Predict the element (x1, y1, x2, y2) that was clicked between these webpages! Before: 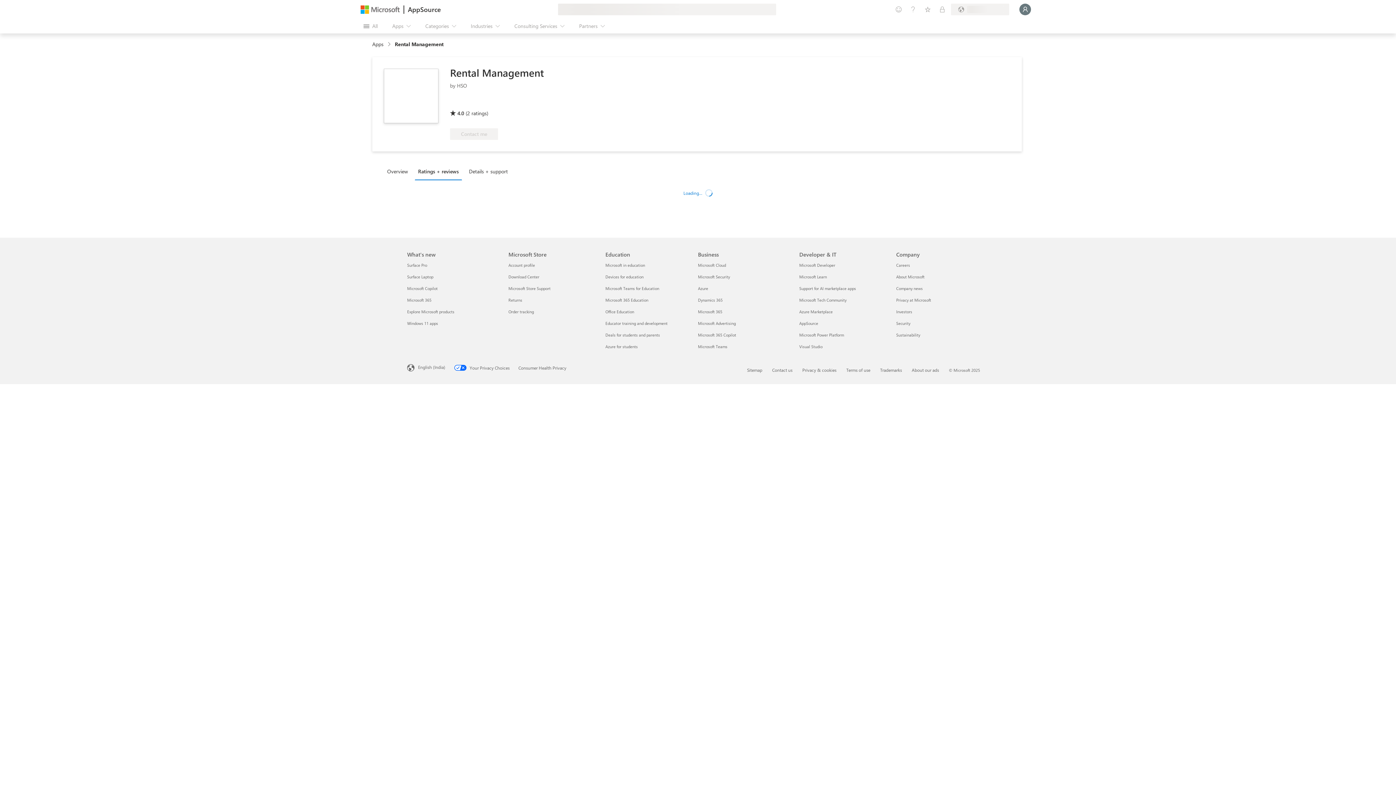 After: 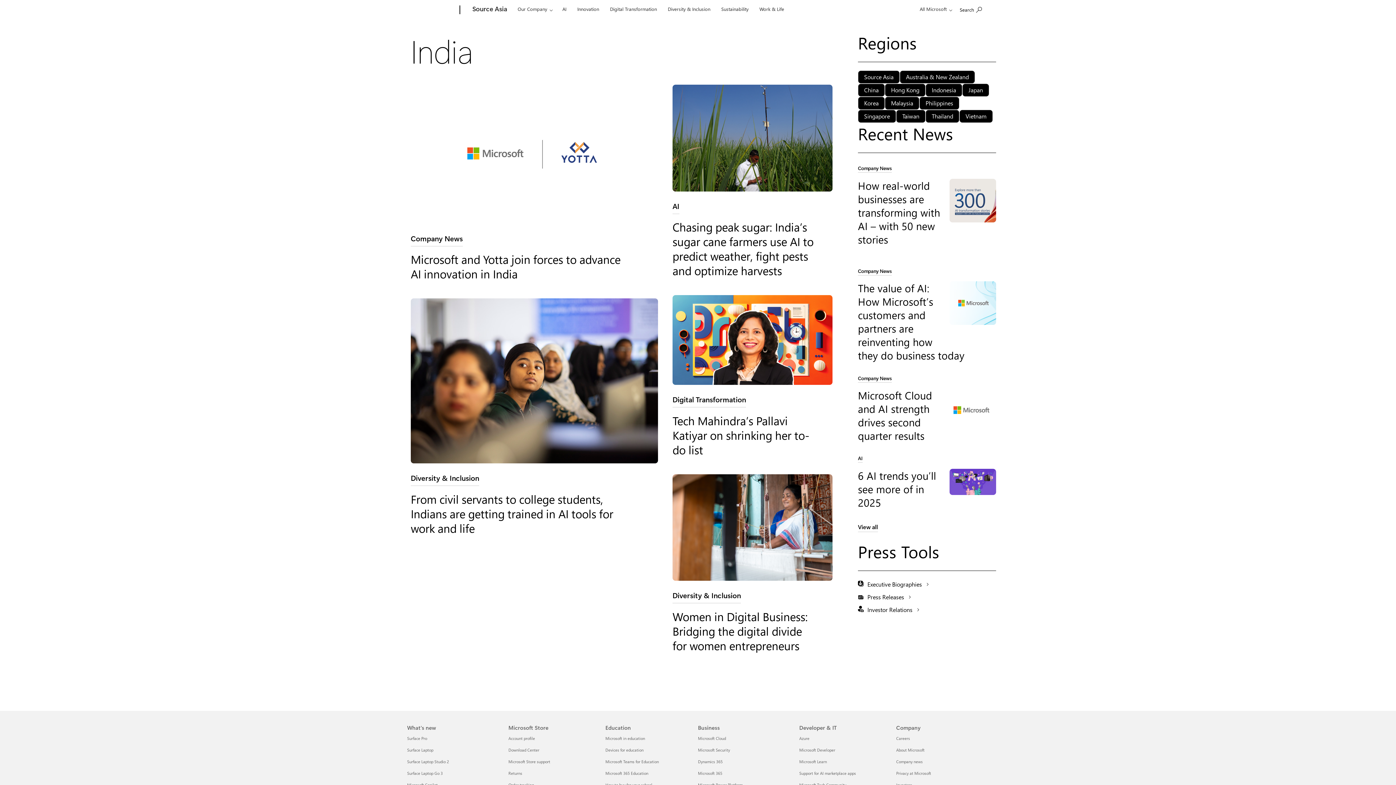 Action: bbox: (896, 285, 923, 291) label: Company news Company